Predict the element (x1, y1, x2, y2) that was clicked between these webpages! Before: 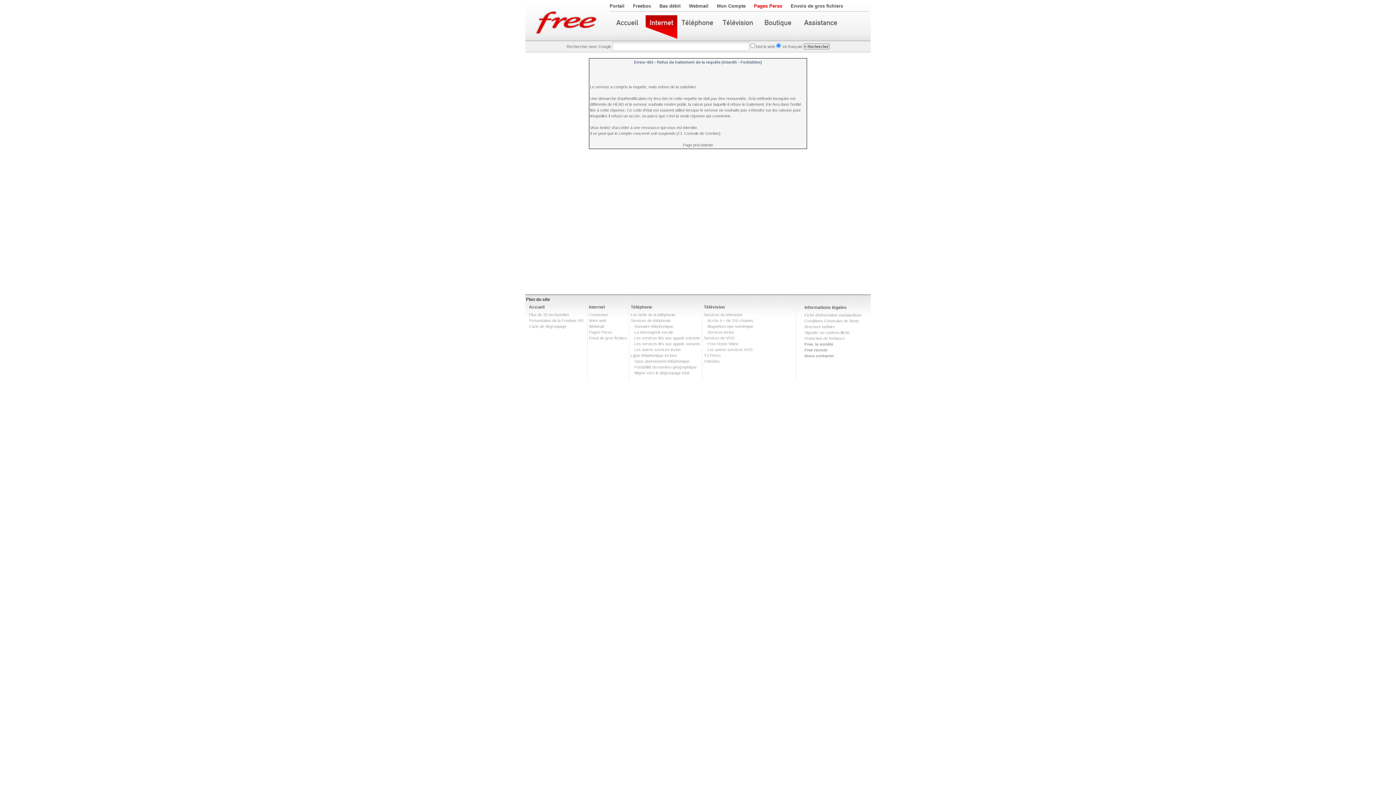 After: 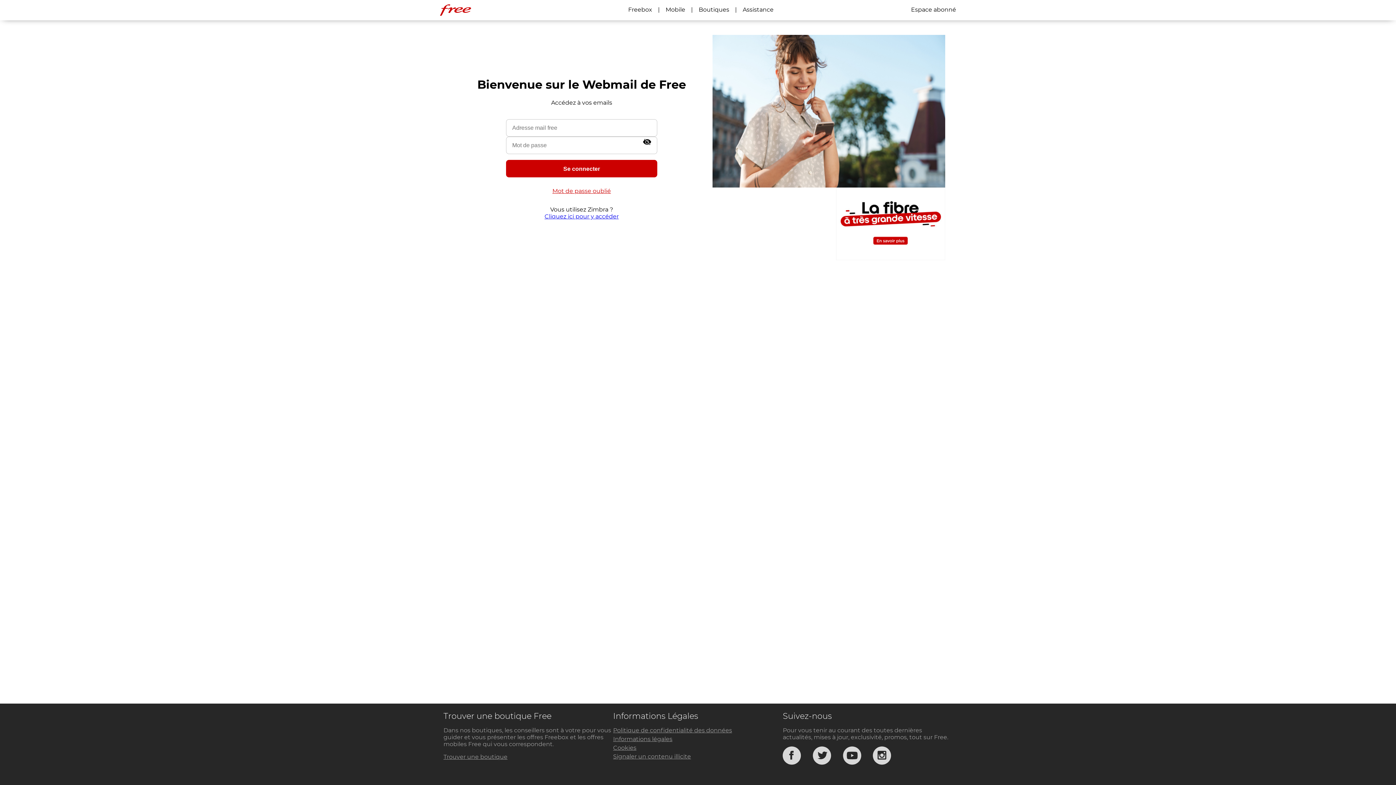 Action: label: Webmail bbox: (589, 324, 604, 328)